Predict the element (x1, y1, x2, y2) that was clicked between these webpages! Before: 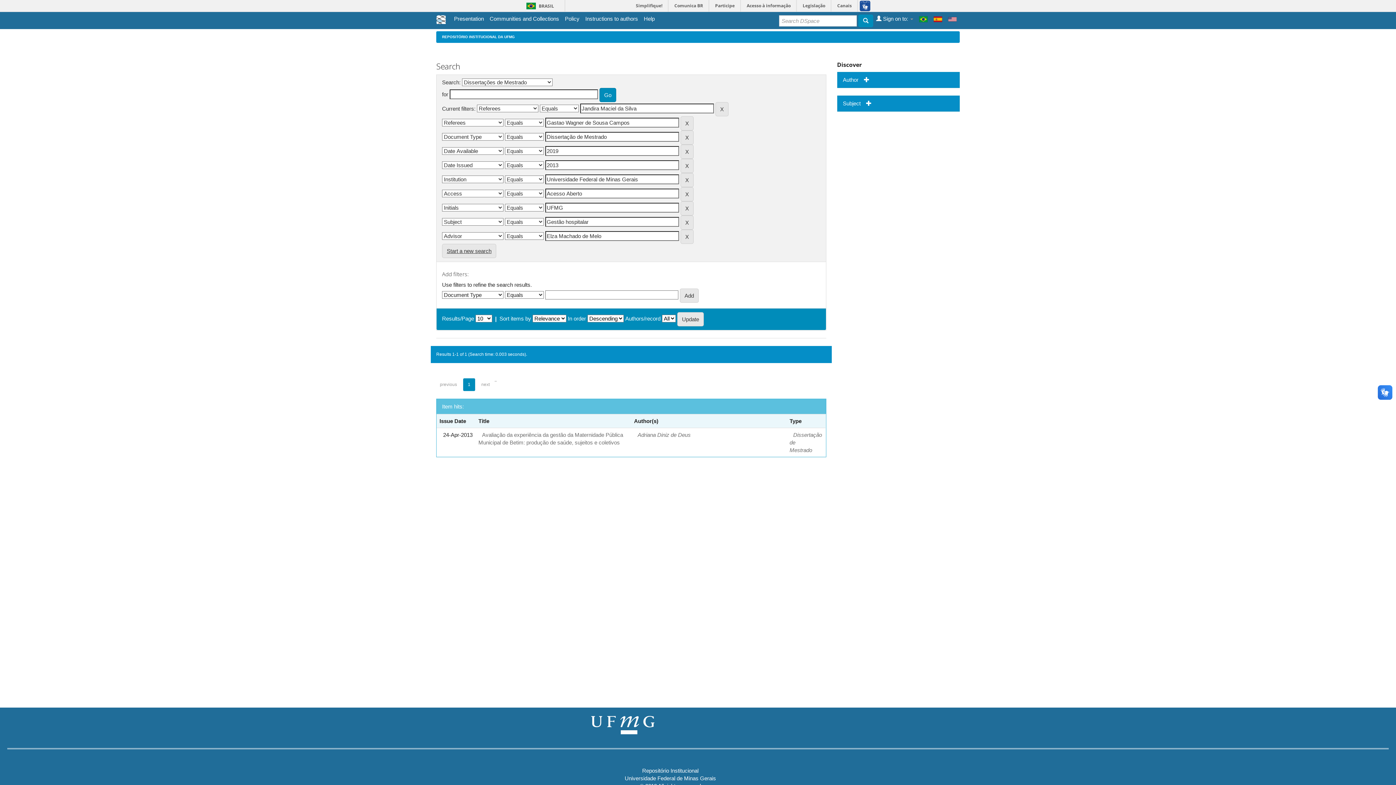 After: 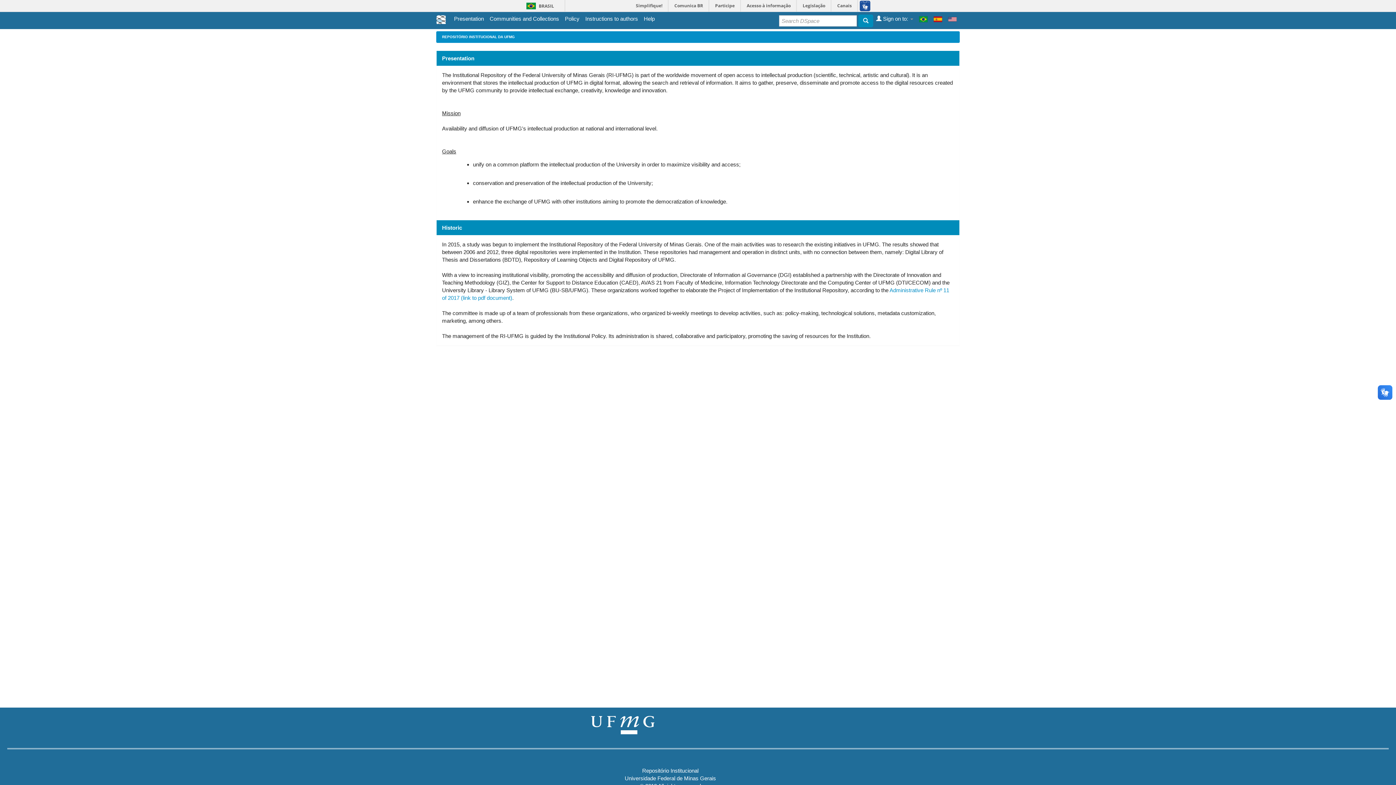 Action: label: Presentation bbox: (454, 14, 484, 22)